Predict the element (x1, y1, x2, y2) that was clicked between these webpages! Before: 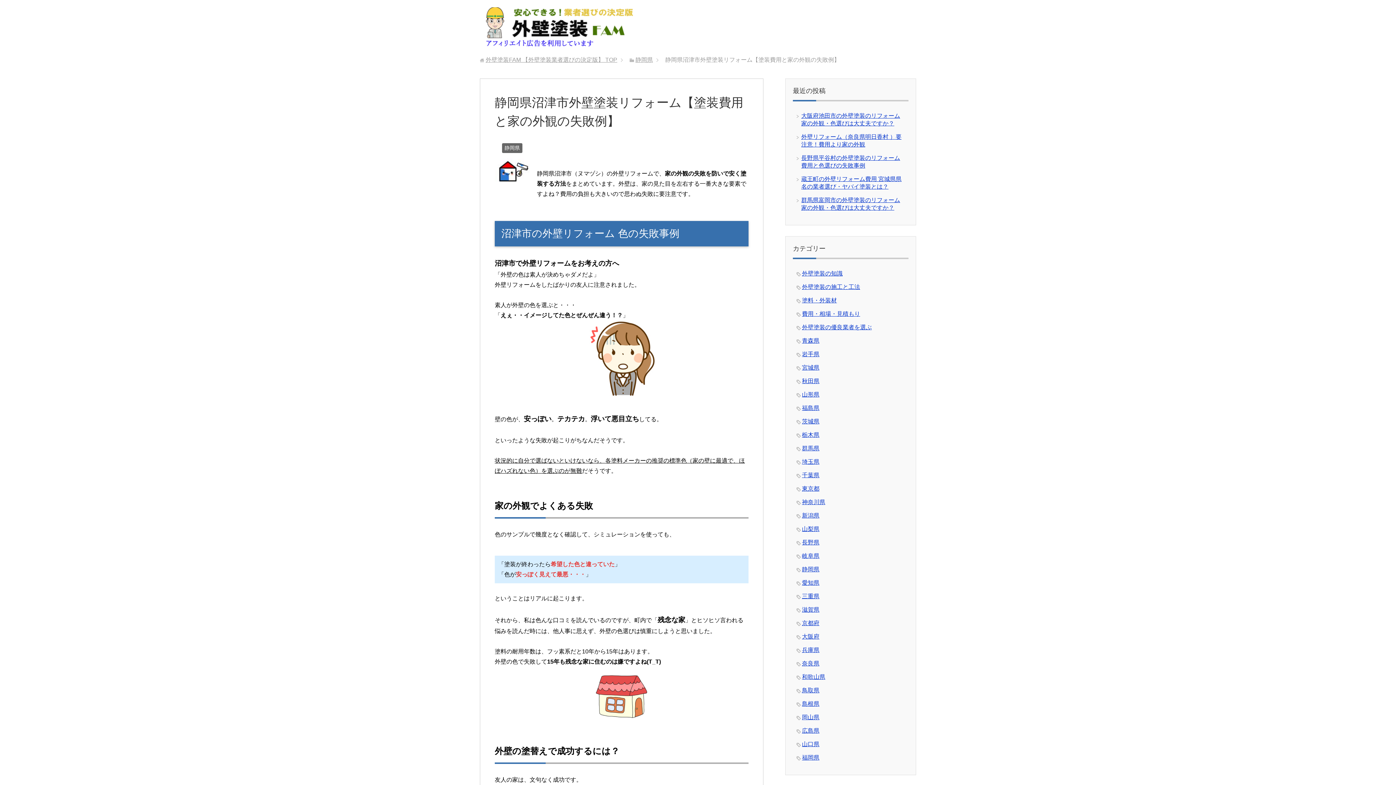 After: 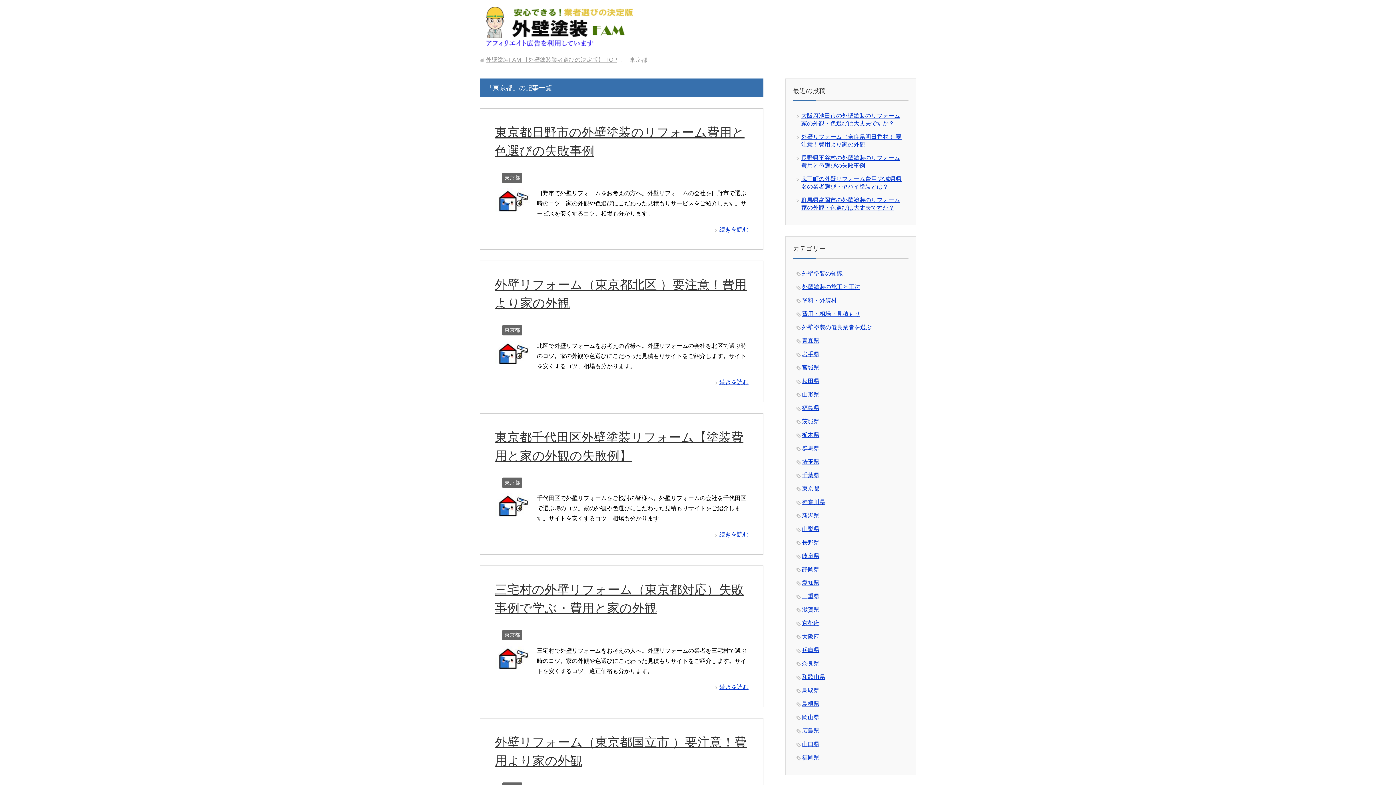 Action: label: 東京都 bbox: (802, 485, 819, 492)